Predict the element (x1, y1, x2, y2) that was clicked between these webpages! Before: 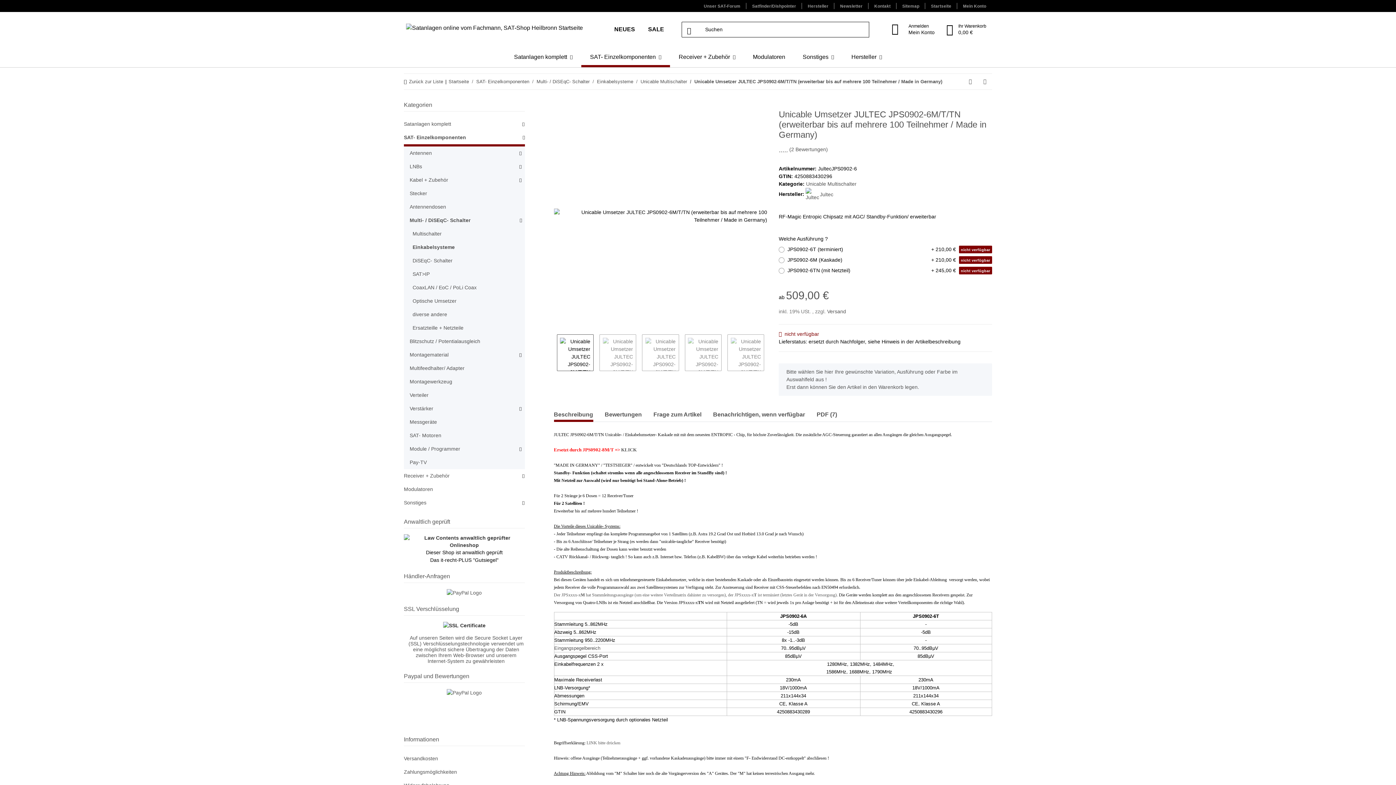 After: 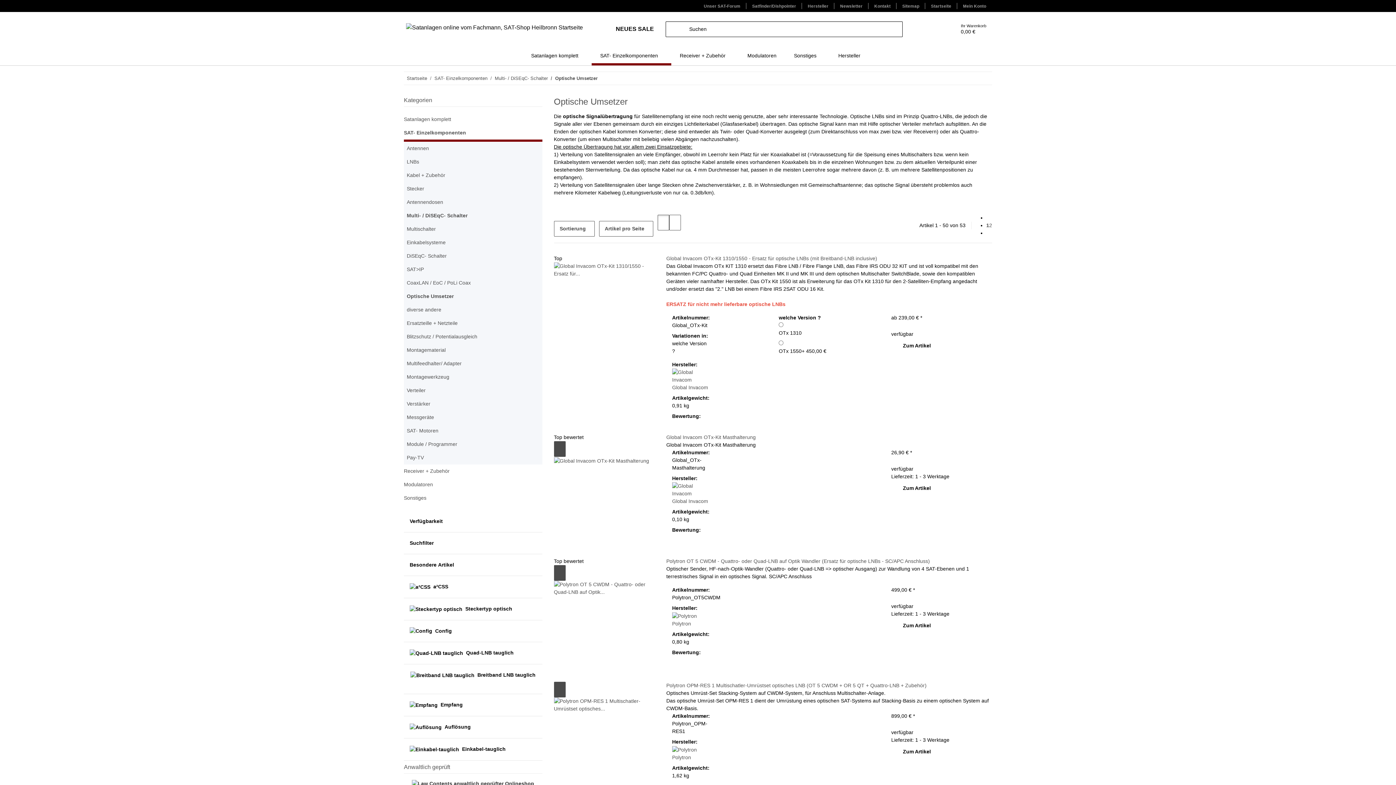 Action: label: Optische Umsetzer bbox: (409, 294, 524, 308)